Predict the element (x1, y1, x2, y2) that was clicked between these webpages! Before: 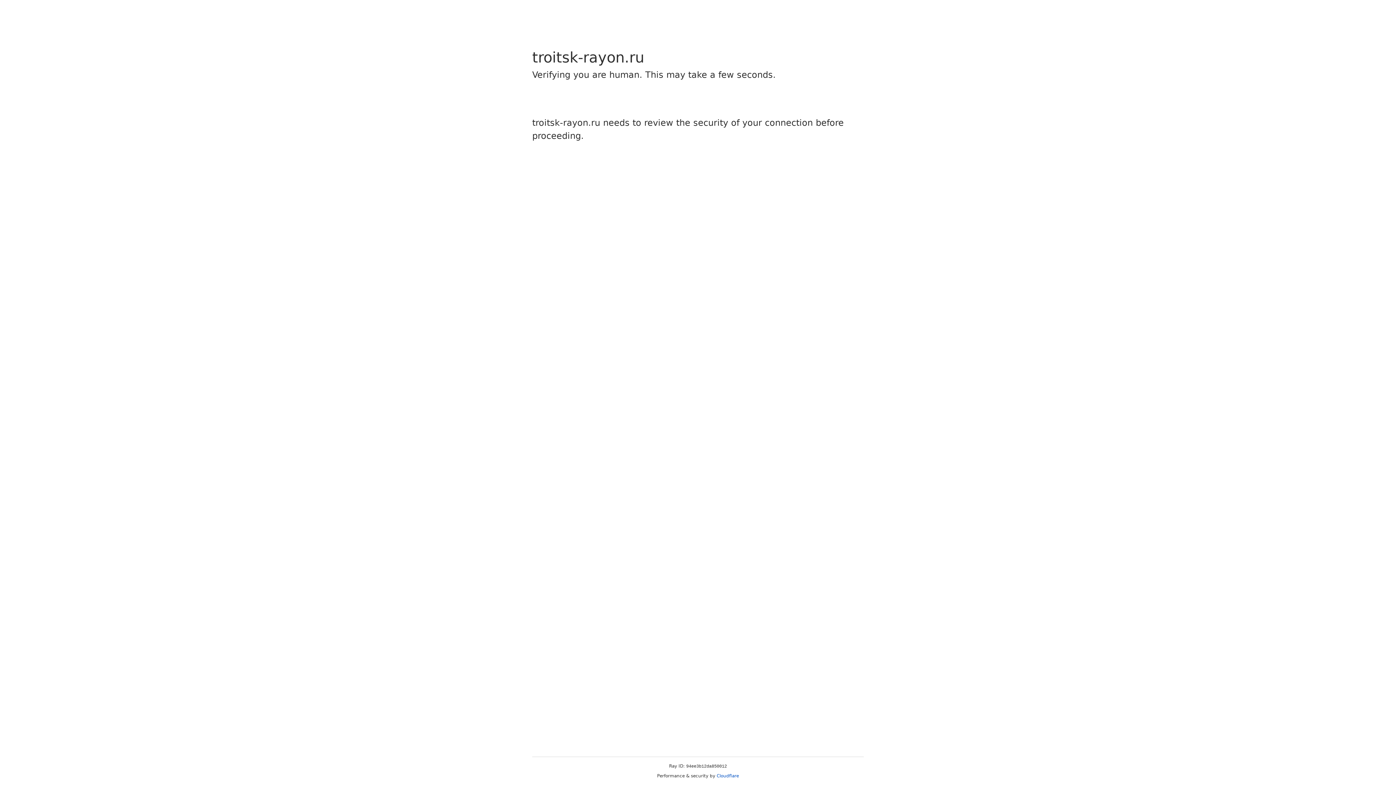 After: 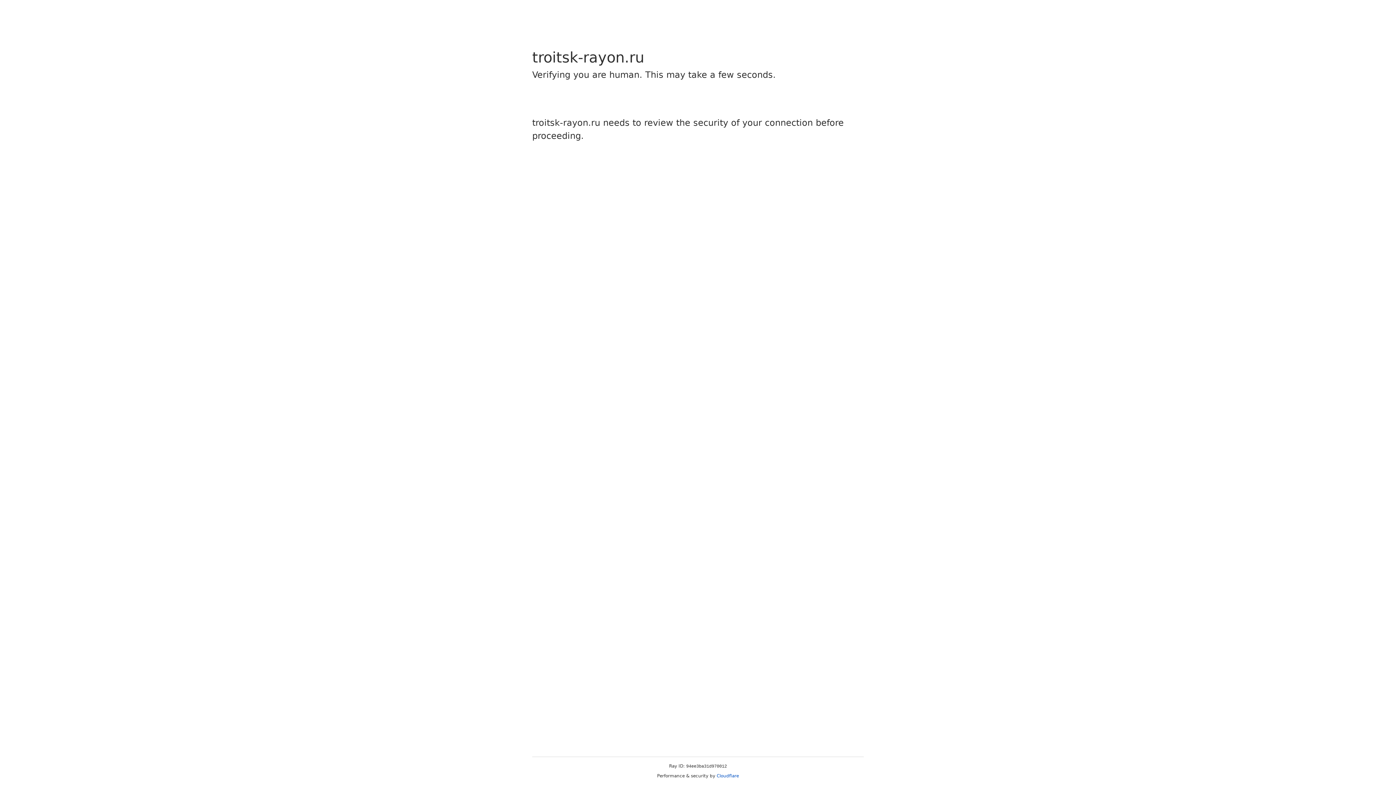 Action: bbox: (716, 773, 739, 778) label: Cloudflare